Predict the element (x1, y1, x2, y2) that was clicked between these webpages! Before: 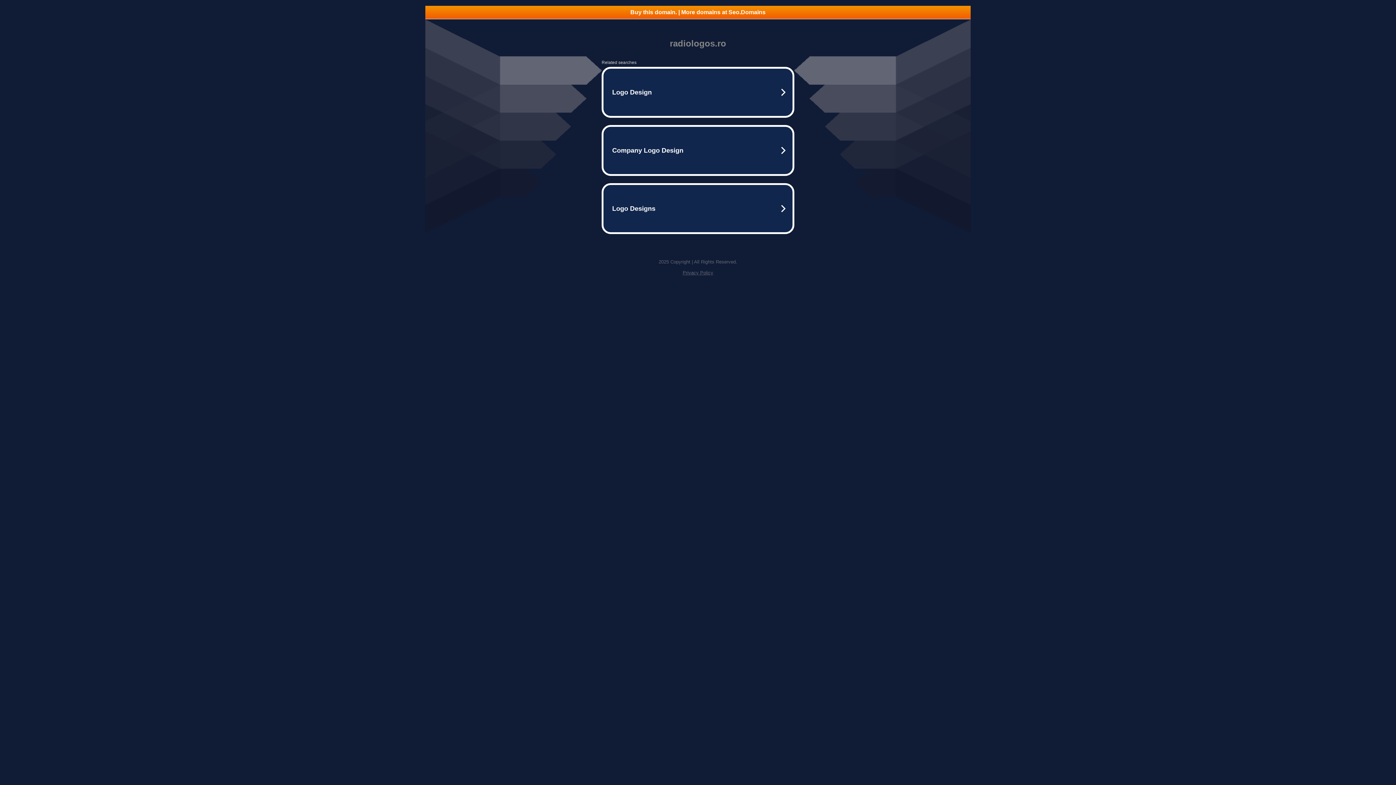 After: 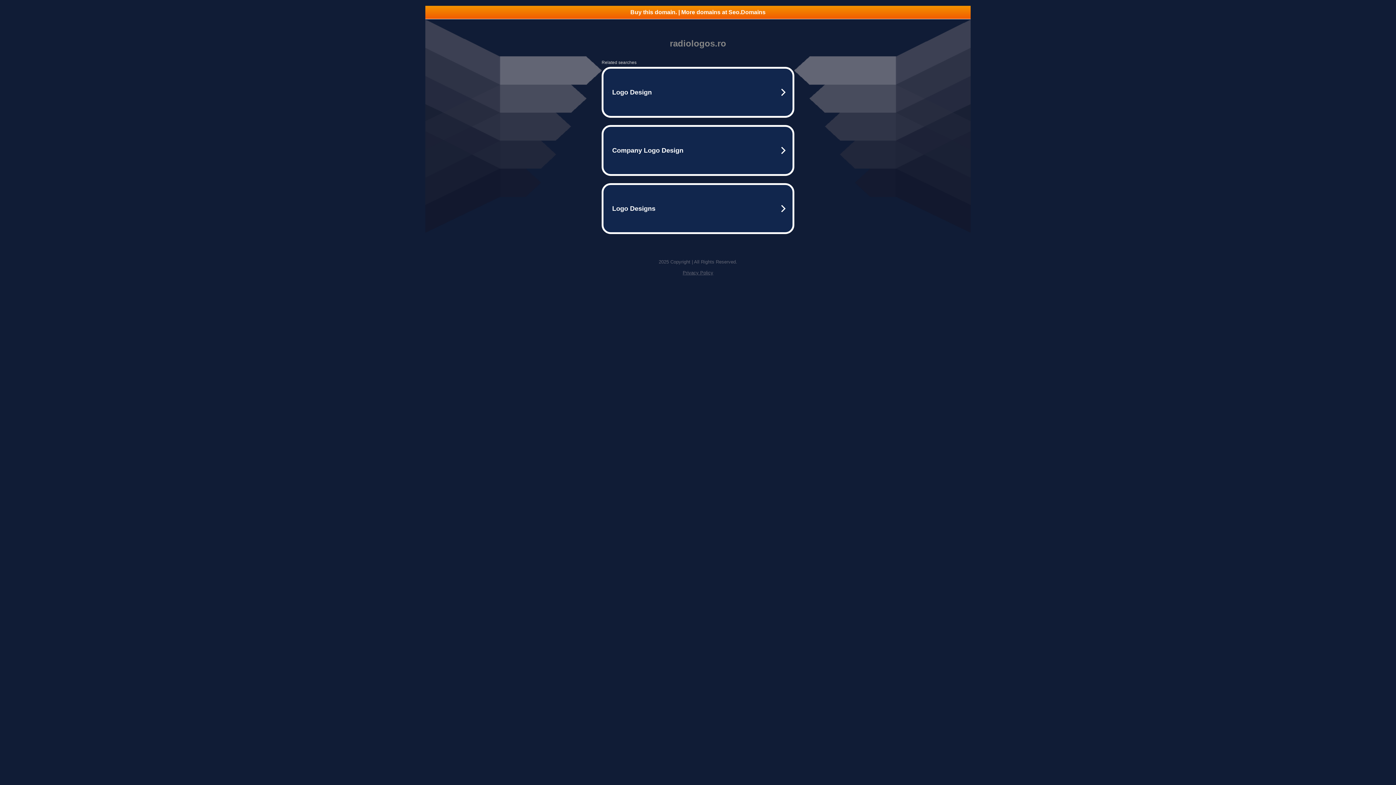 Action: label: Buy this domain. | More domains at Seo.Domains bbox: (425, 5, 970, 18)